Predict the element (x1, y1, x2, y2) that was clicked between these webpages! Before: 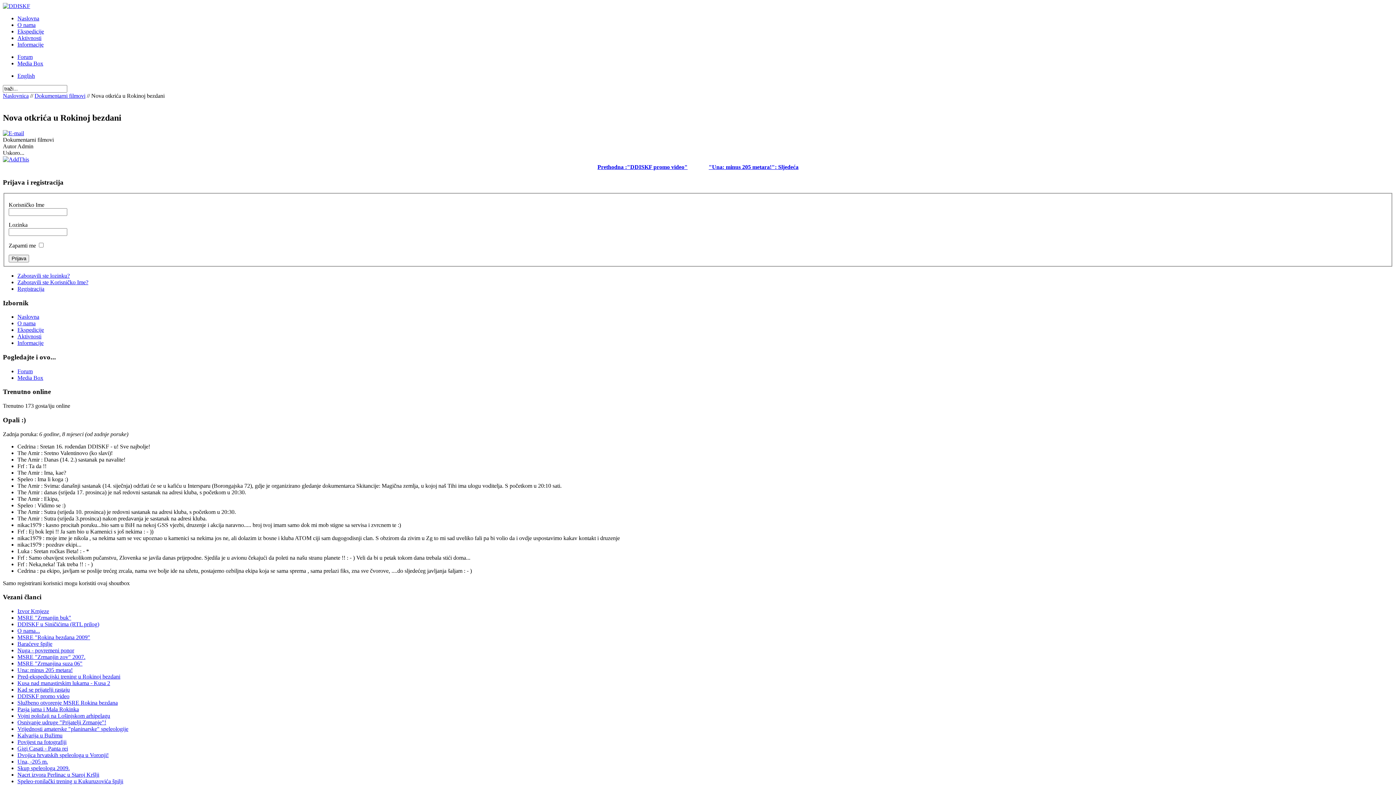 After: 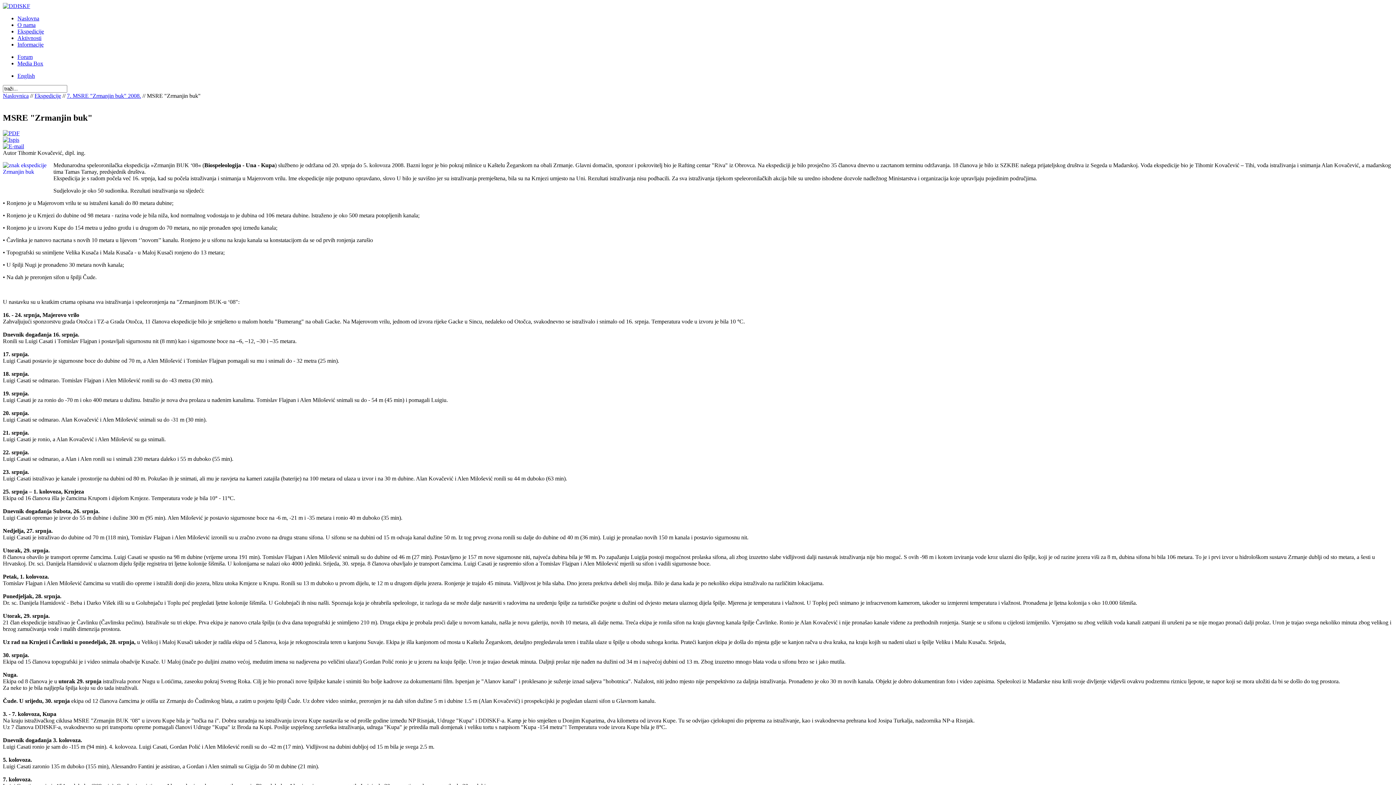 Action: label: MSRE "Zrmanjin buk" bbox: (17, 614, 71, 621)